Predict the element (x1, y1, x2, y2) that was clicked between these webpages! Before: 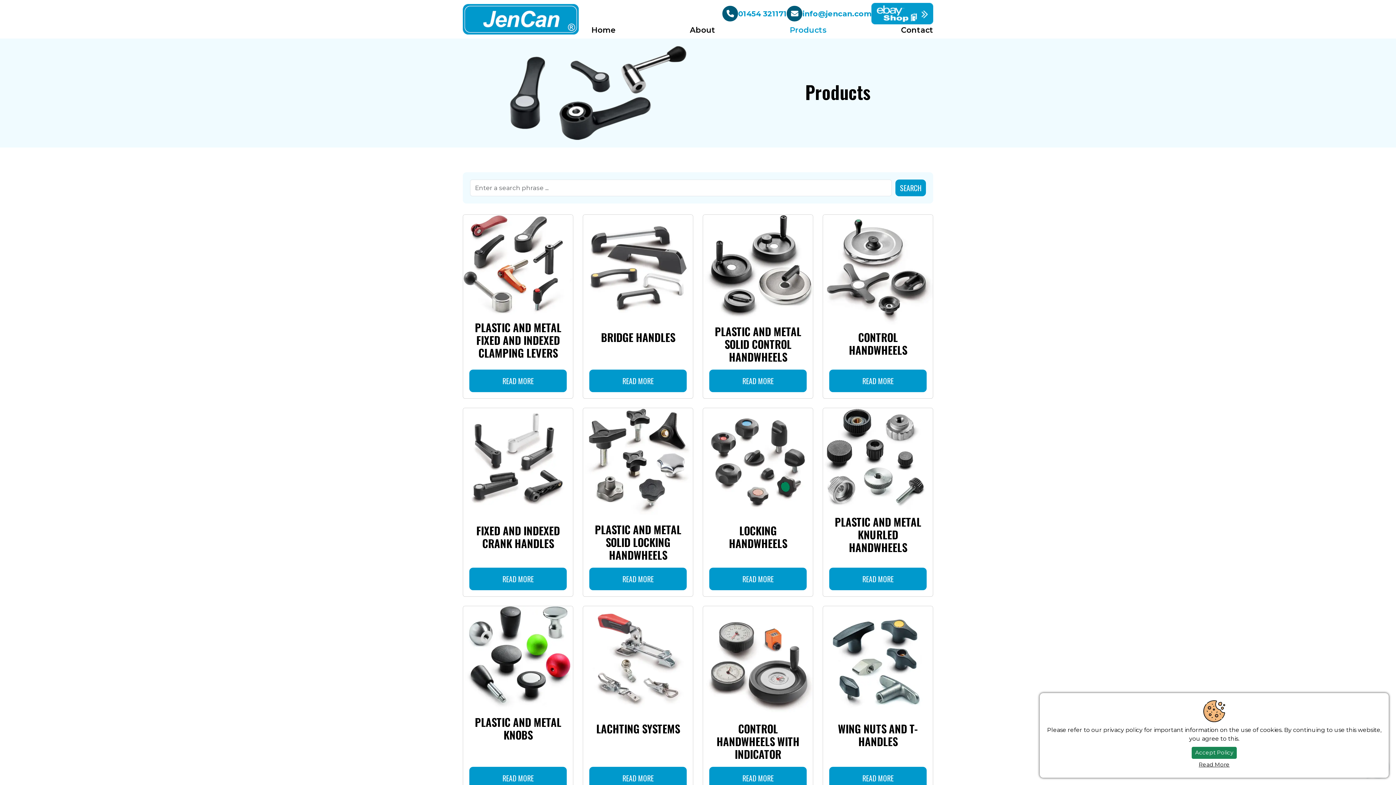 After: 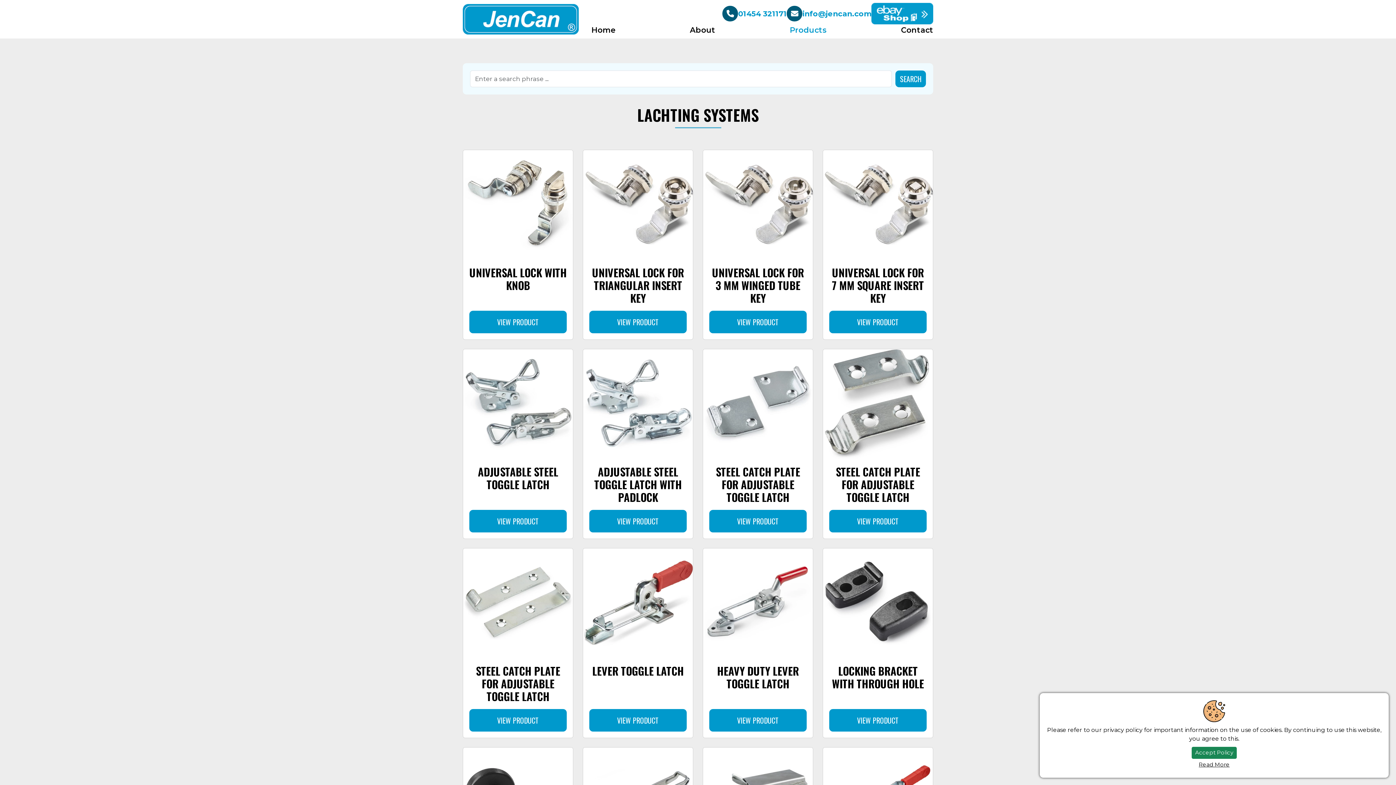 Action: label: View Lachting Systems bbox: (589, 767, 687, 789)